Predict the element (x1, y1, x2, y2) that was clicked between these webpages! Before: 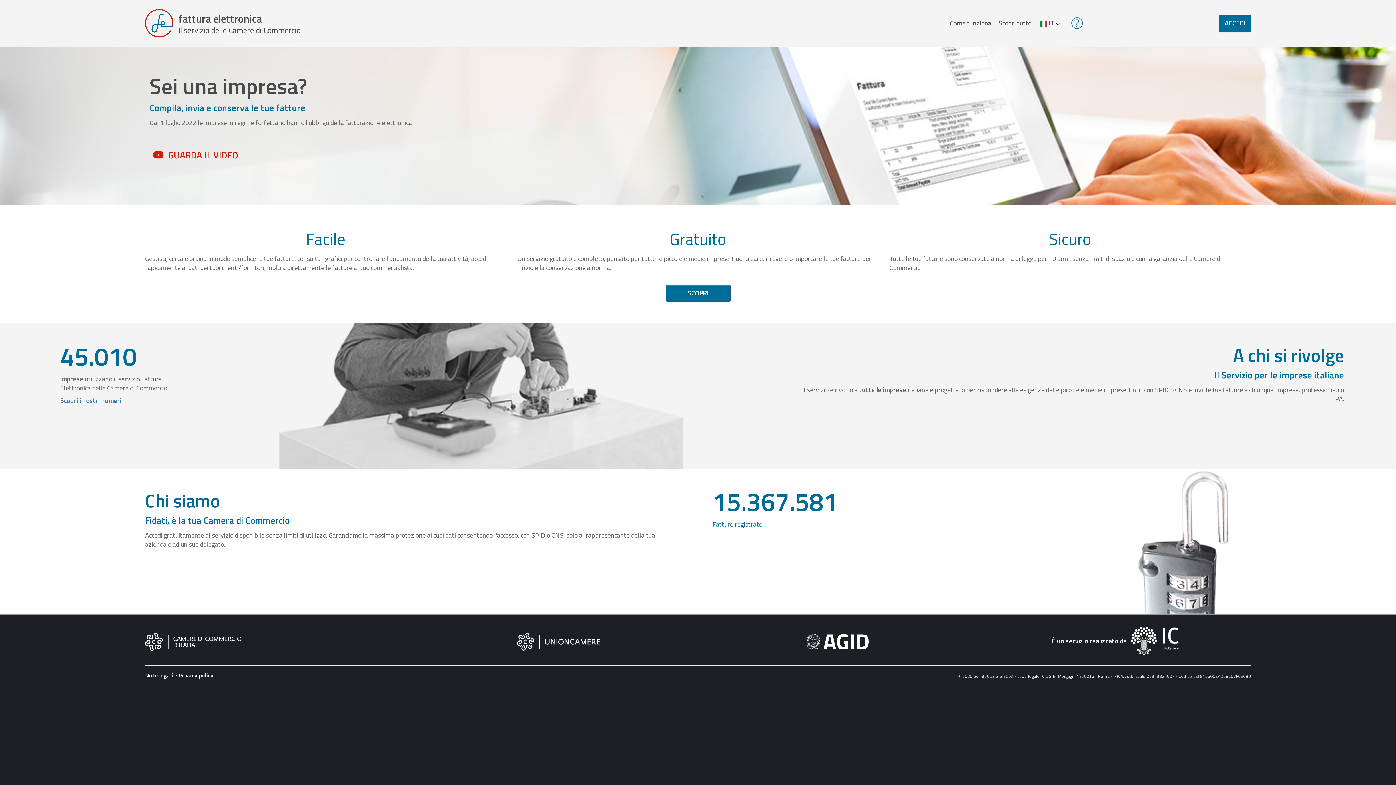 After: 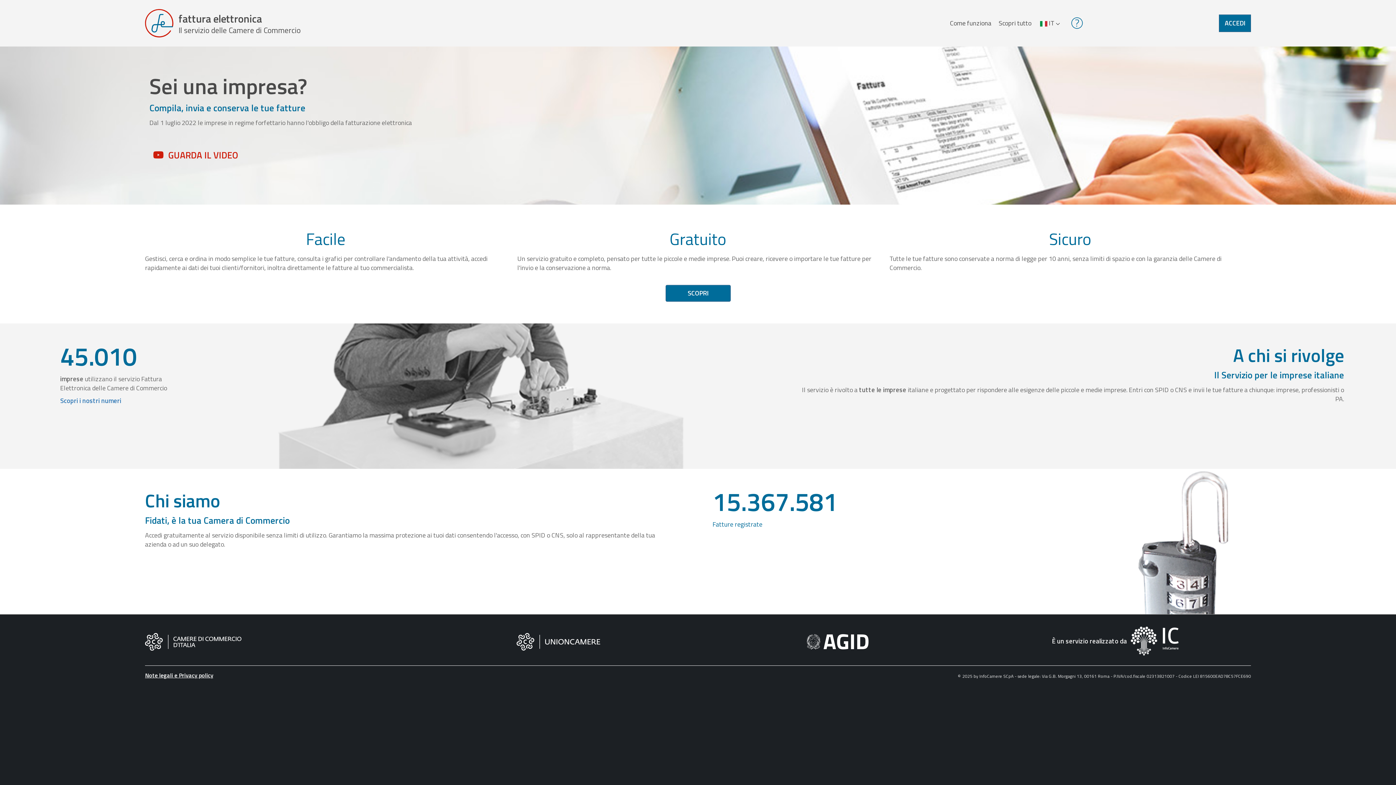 Action: bbox: (145, 671, 213, 679) label: Note legali e Privacy policy